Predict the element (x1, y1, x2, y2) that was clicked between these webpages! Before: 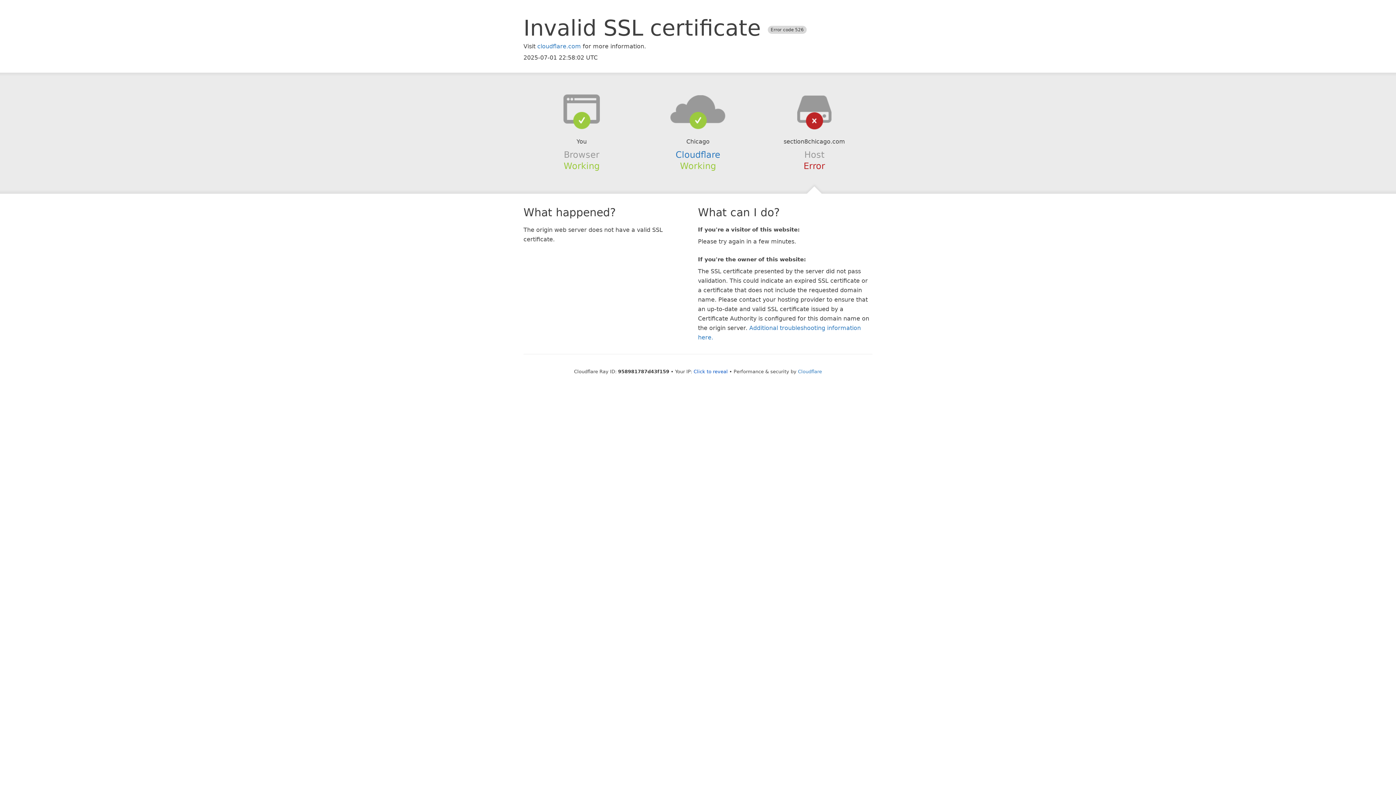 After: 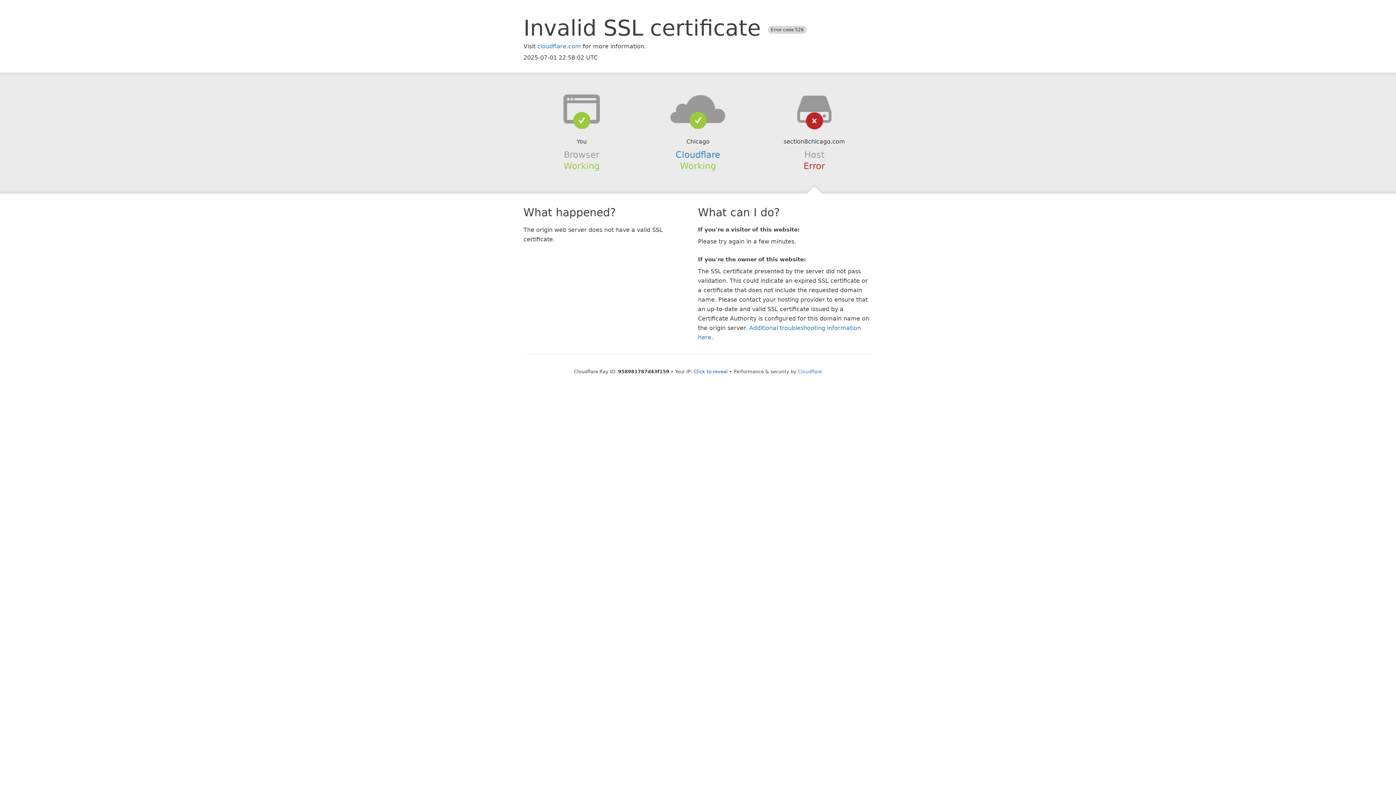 Action: bbox: (639, 94, 756, 123)